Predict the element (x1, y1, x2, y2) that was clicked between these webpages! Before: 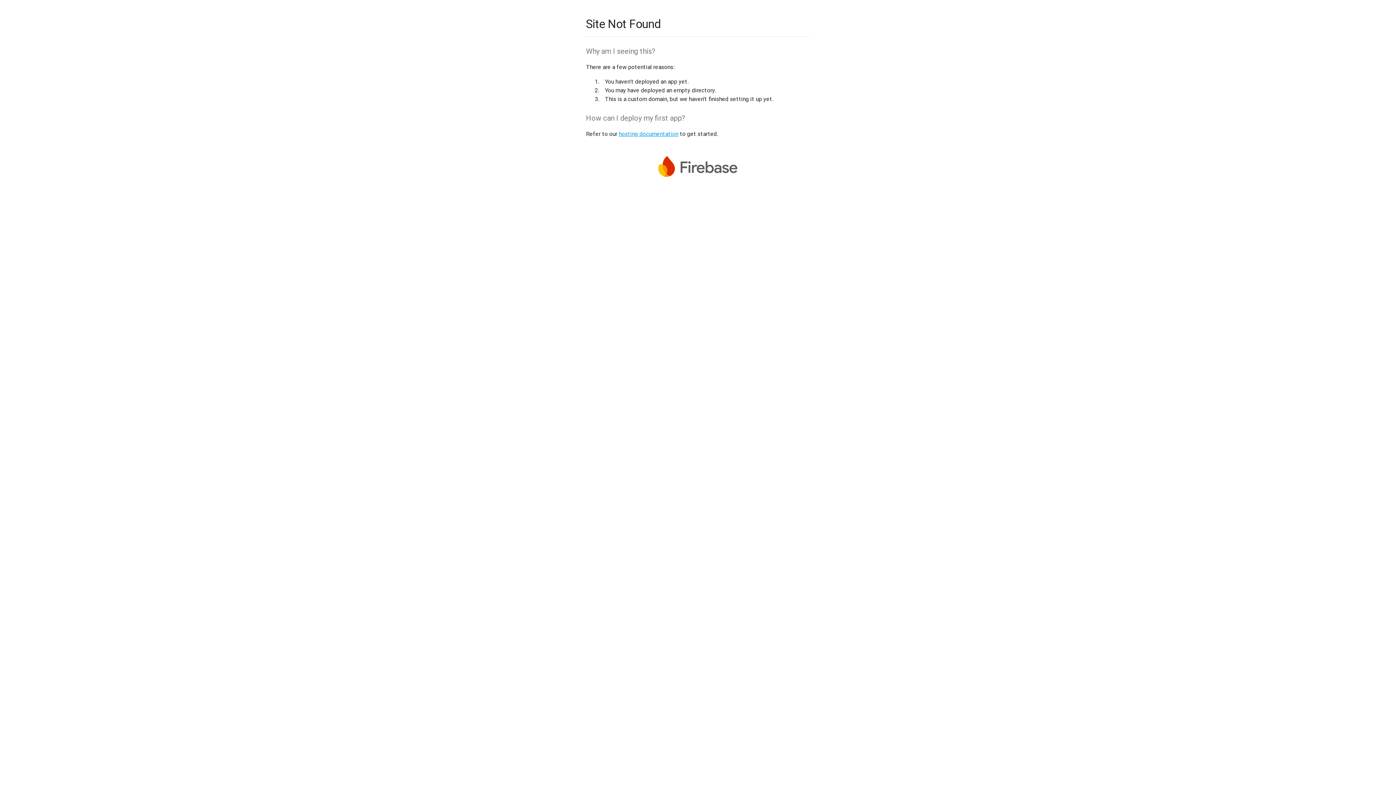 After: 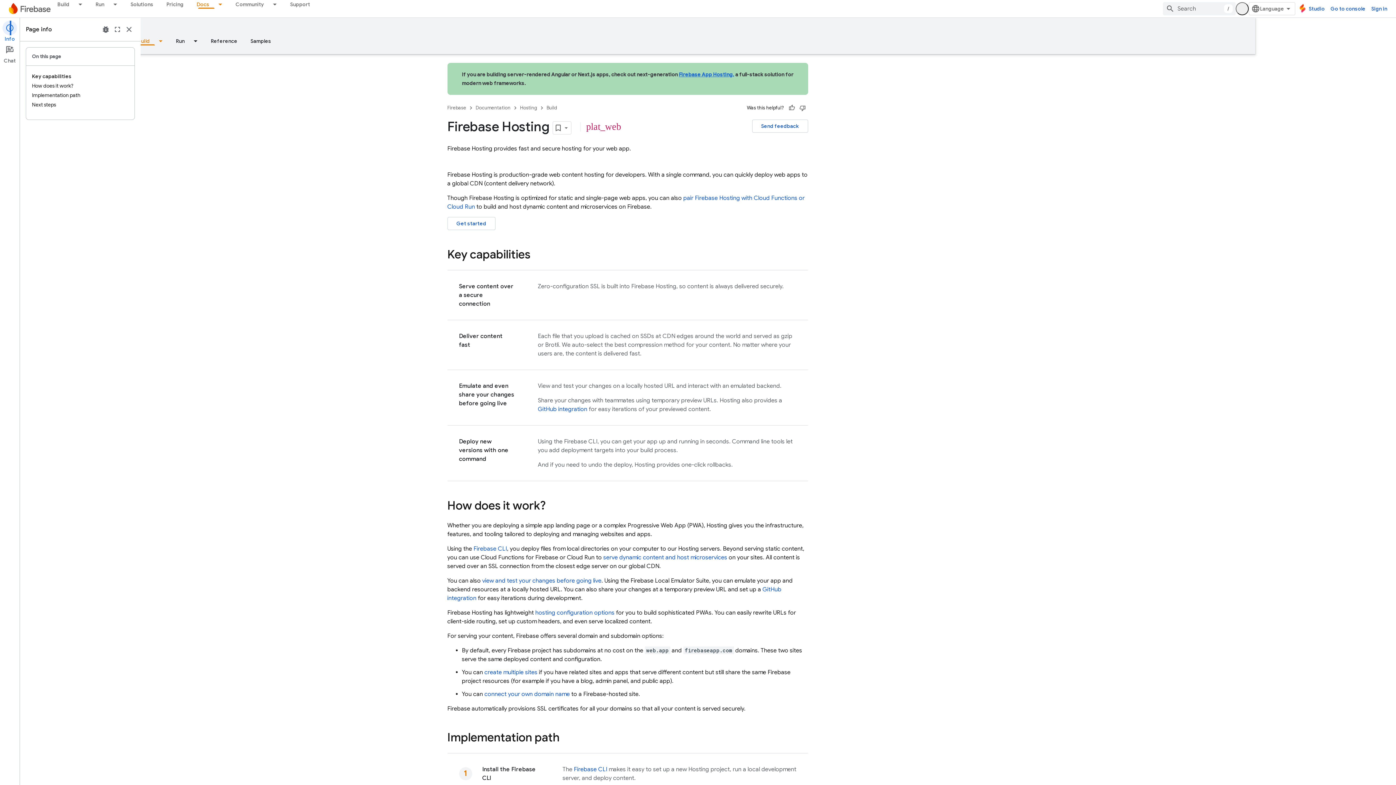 Action: bbox: (618, 130, 678, 137) label: hosting documentation